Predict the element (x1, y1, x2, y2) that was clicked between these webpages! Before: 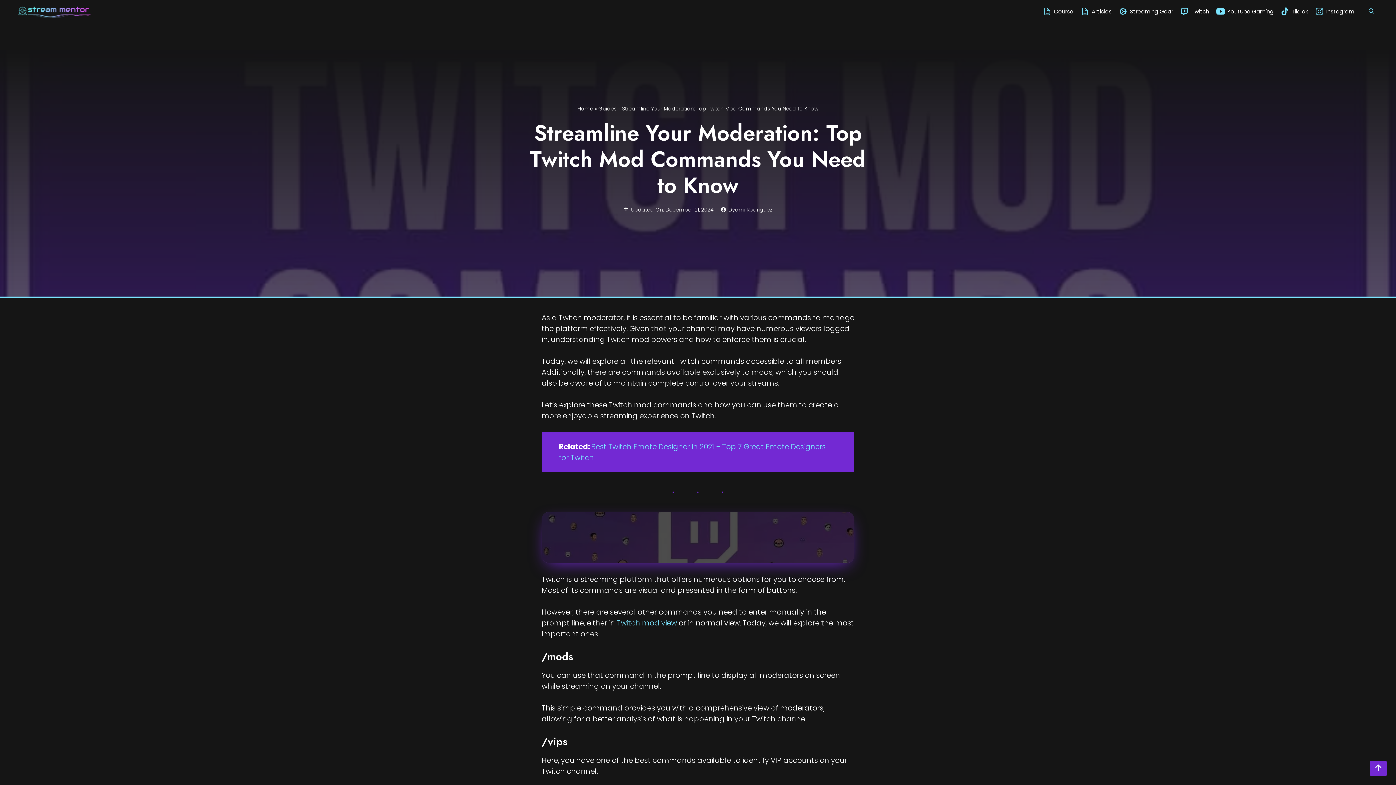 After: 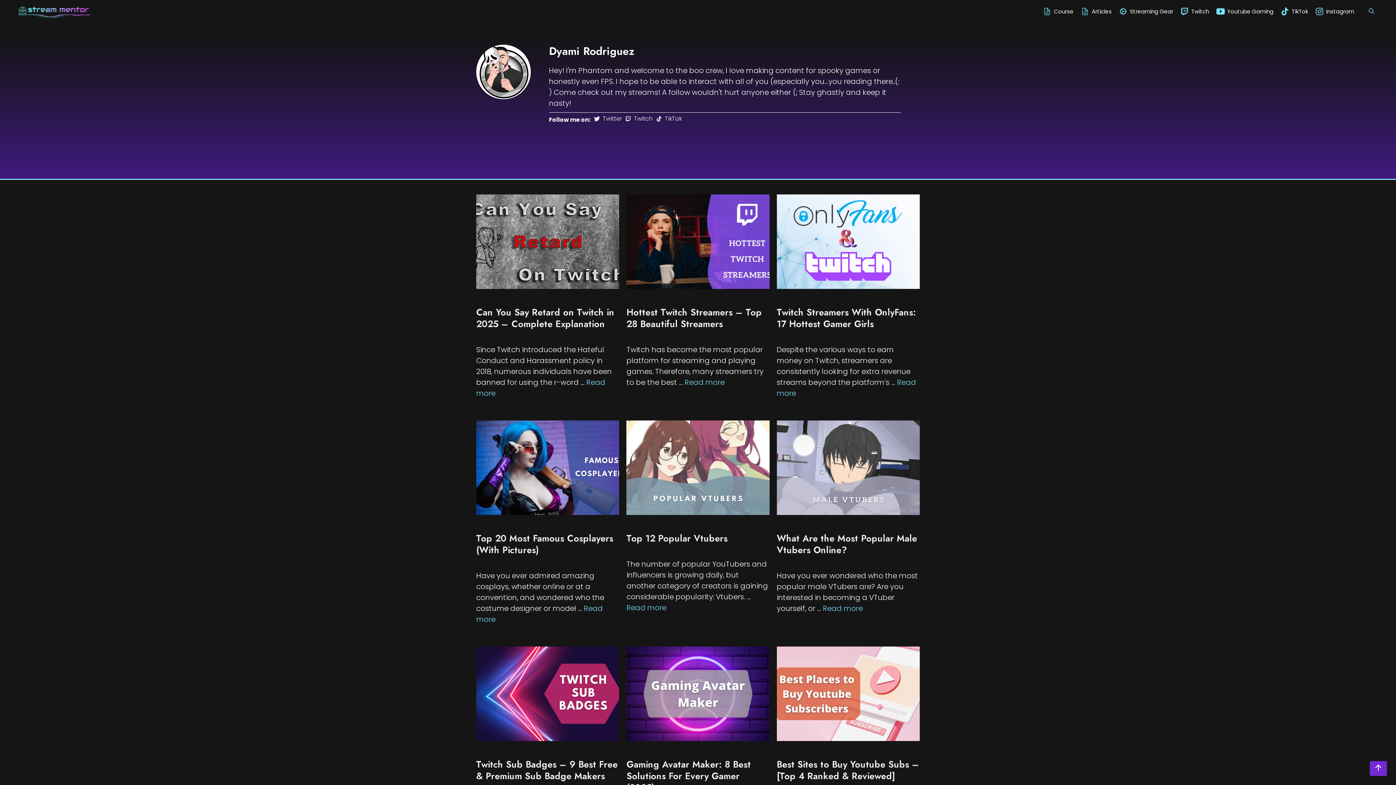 Action: label: Dyami Rodriguez bbox: (728, 206, 772, 213)